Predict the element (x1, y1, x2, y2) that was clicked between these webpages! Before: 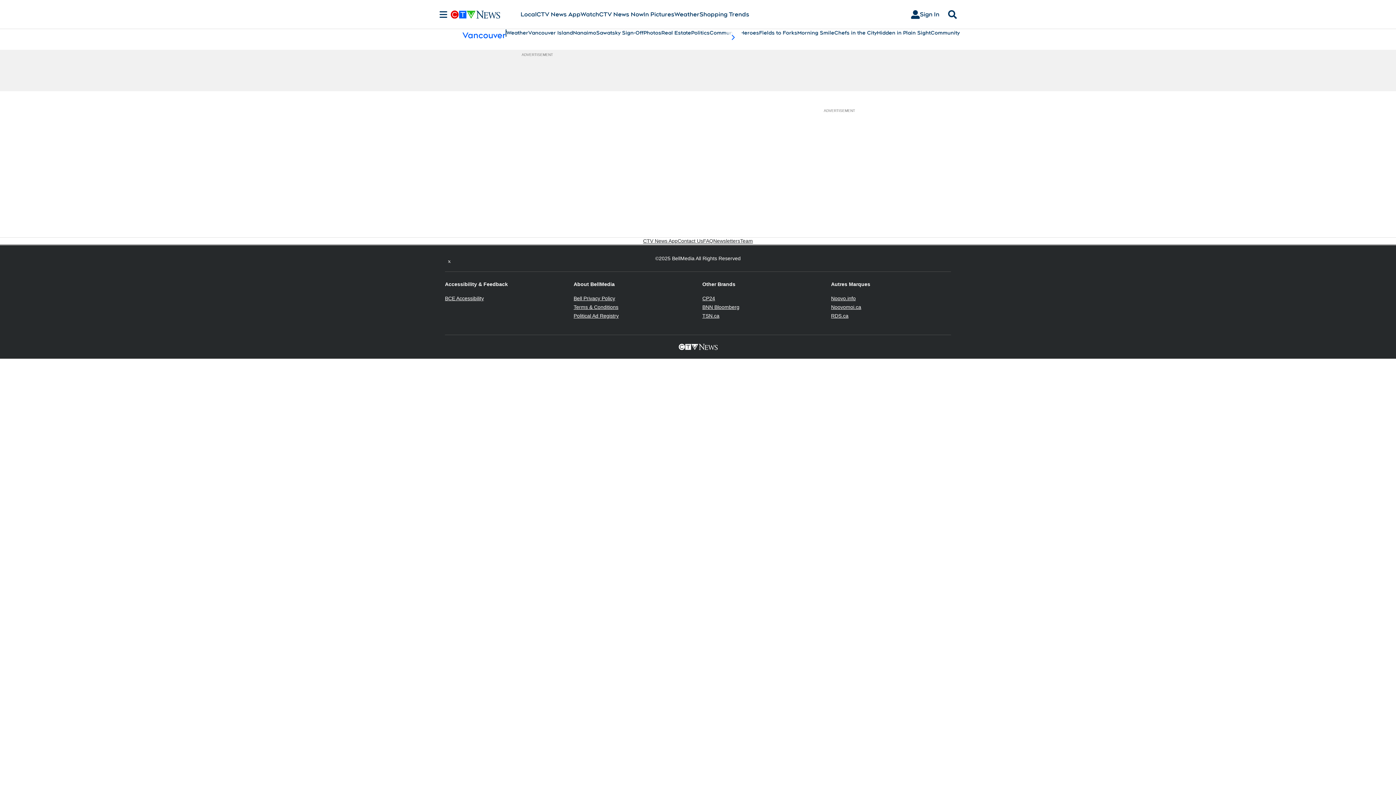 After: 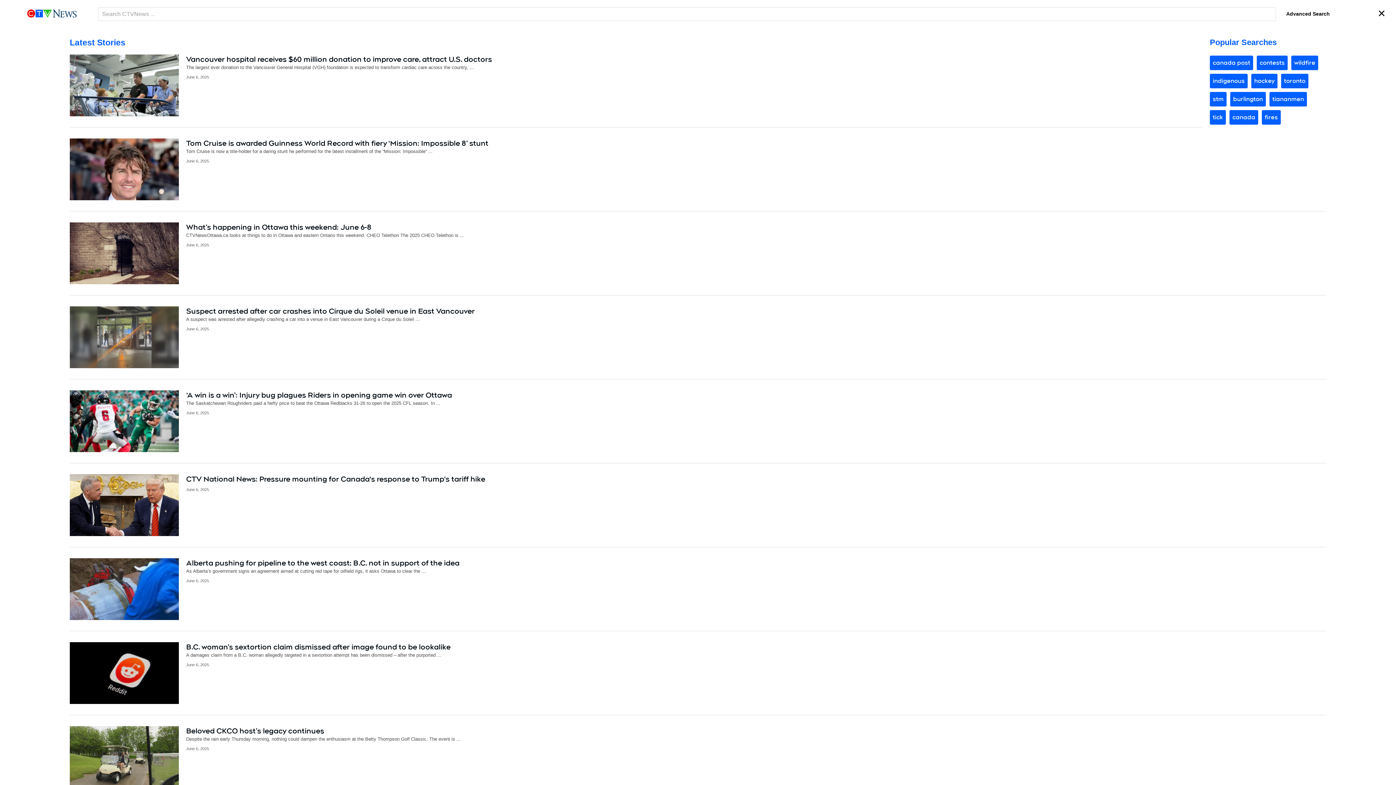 Action: label: Search bbox: (945, 10, 960, 18)